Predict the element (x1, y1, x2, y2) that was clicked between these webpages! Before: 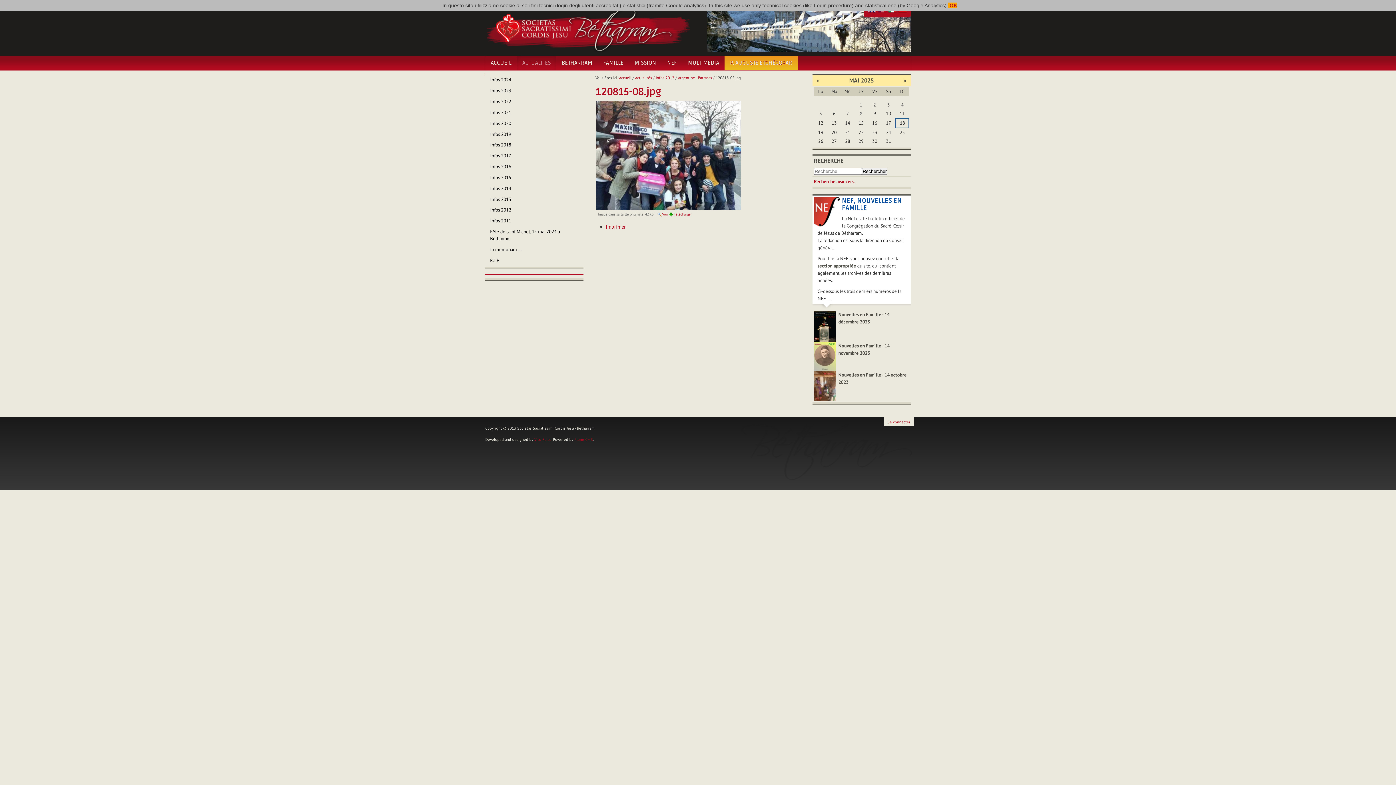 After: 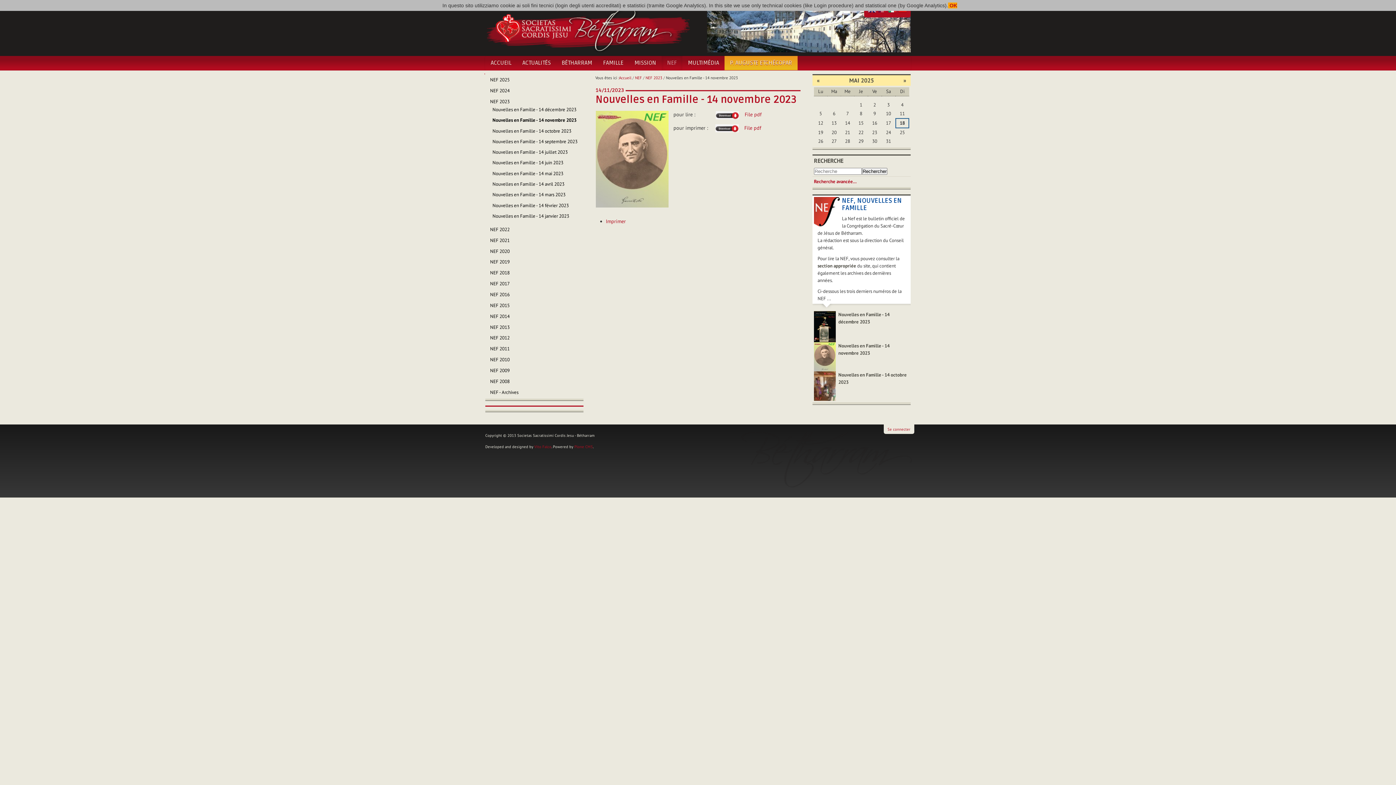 Action: bbox: (814, 353, 836, 359)